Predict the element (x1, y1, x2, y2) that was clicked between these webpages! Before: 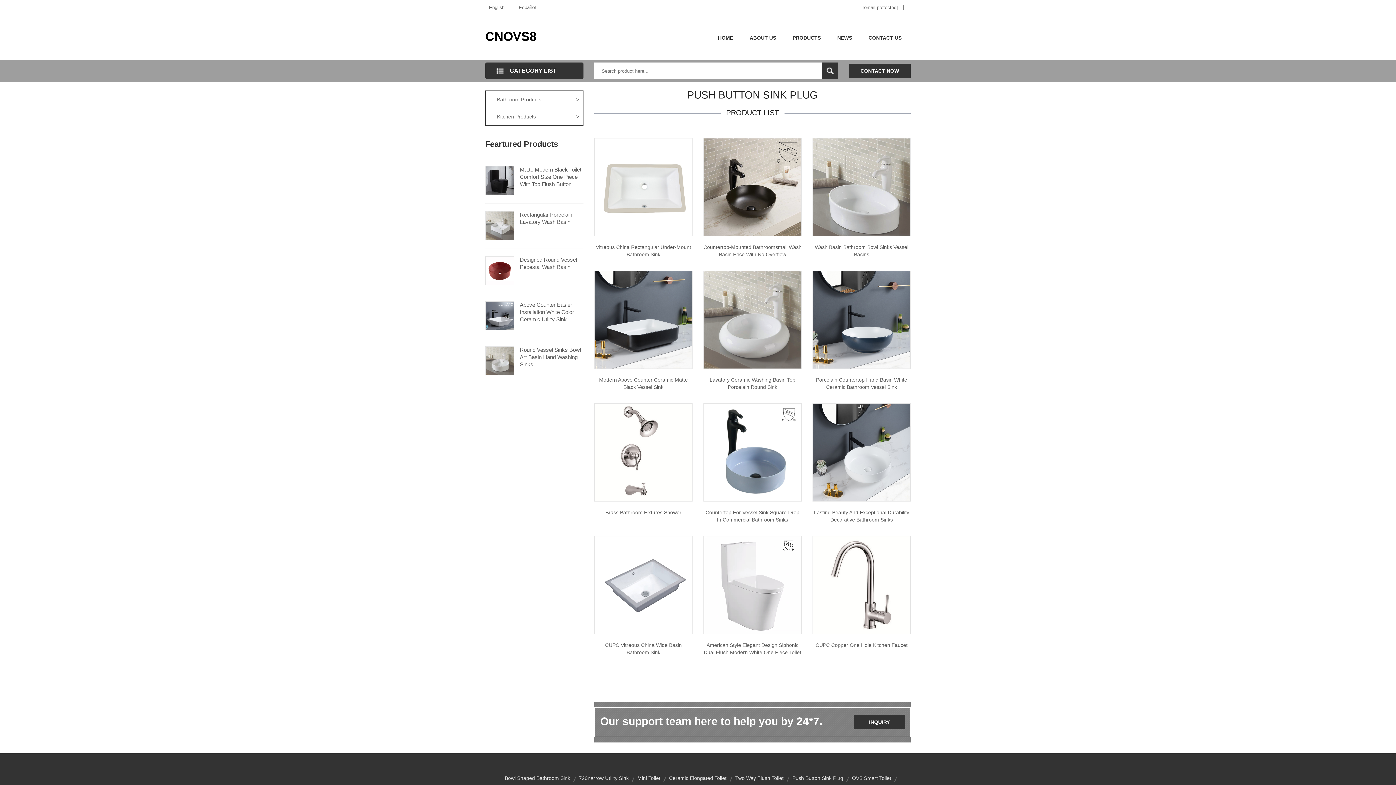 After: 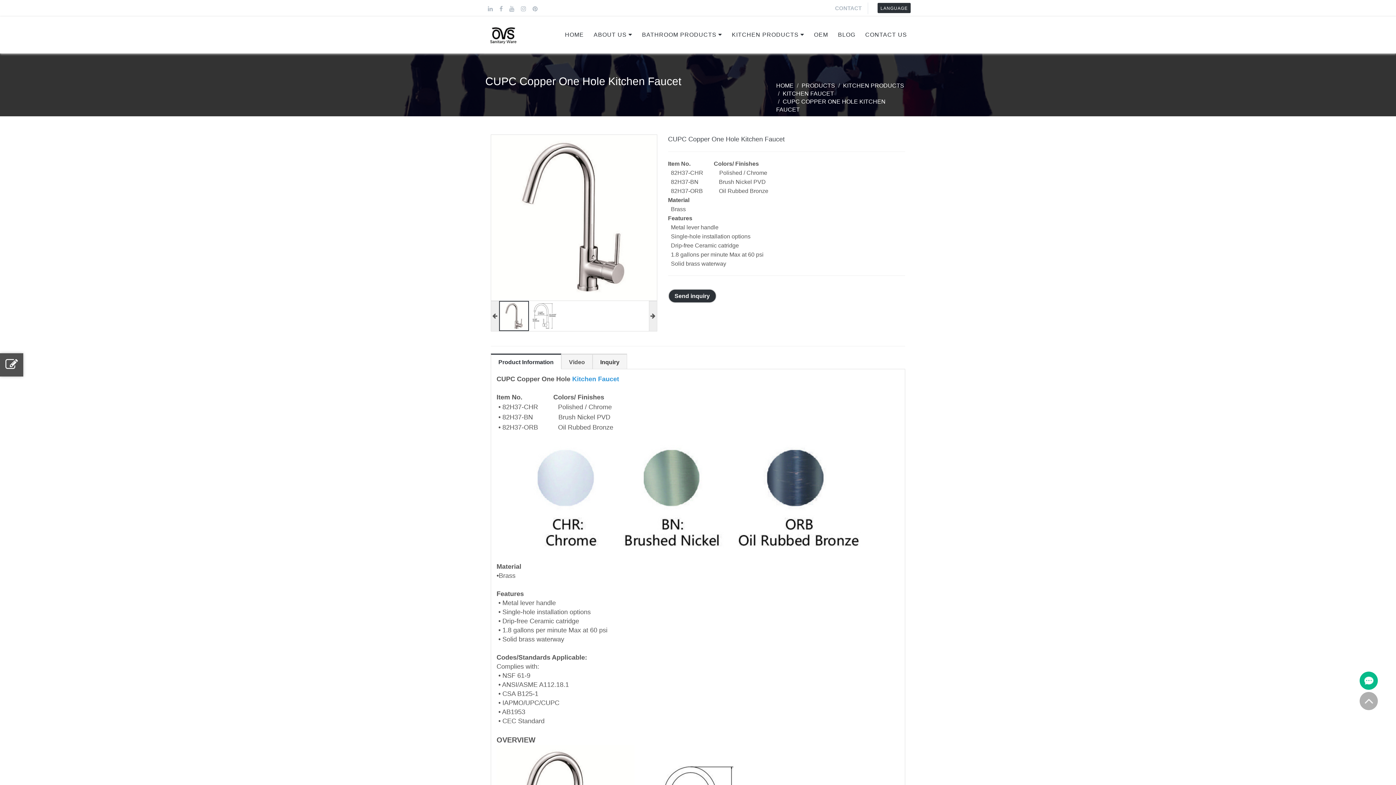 Action: bbox: (813, 582, 910, 587)